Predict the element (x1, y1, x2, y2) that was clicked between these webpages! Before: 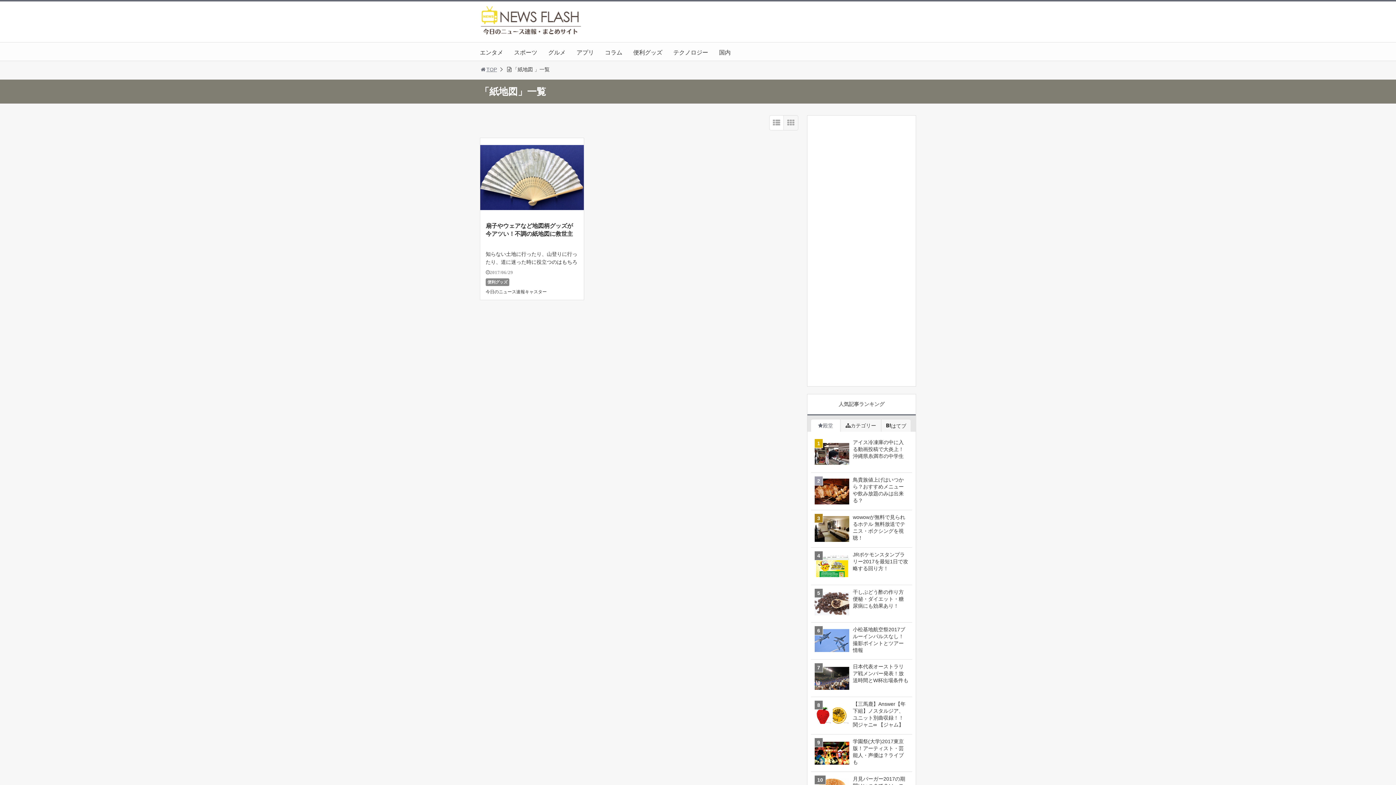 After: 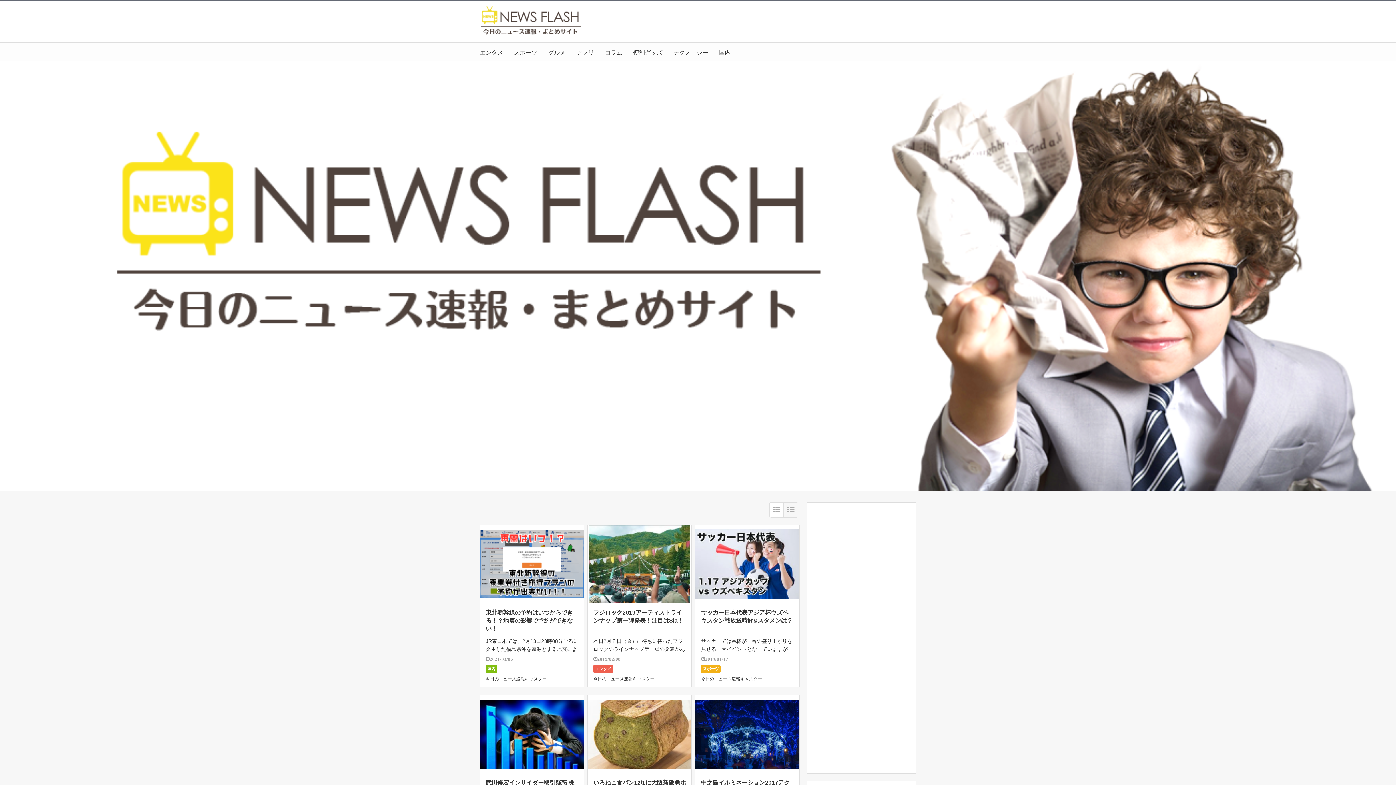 Action: bbox: (480, 66, 497, 72) label: TOP